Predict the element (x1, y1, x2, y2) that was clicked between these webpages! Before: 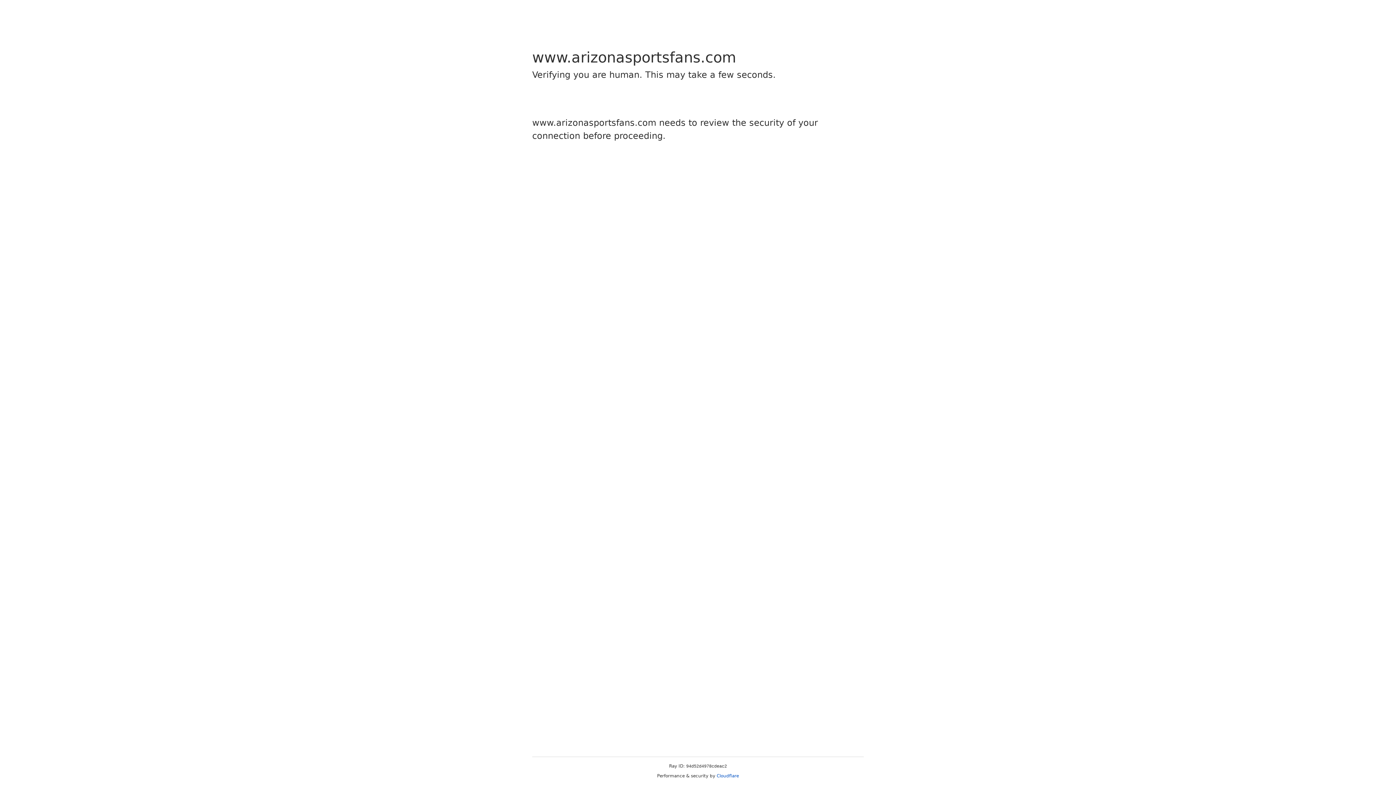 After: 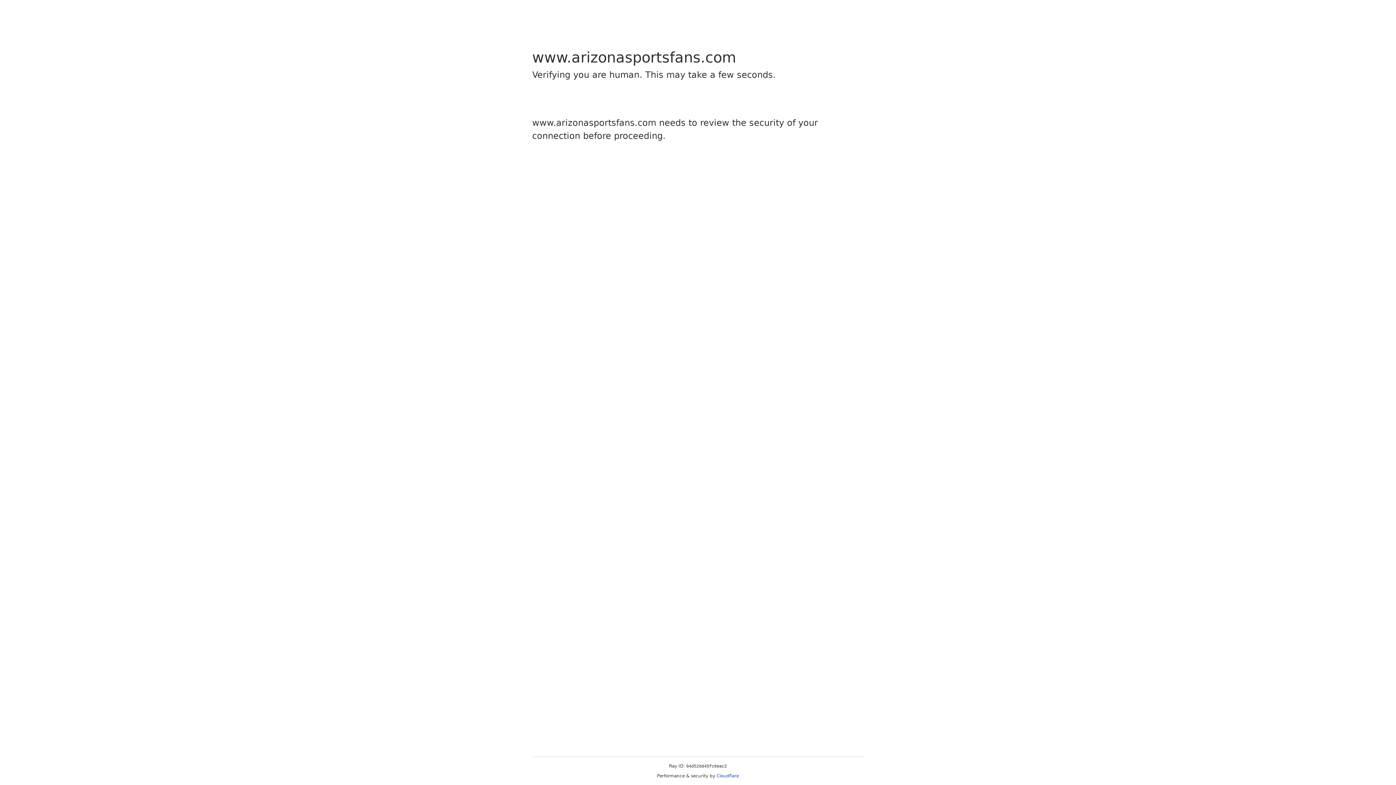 Action: label: Cloudflare bbox: (716, 773, 739, 778)